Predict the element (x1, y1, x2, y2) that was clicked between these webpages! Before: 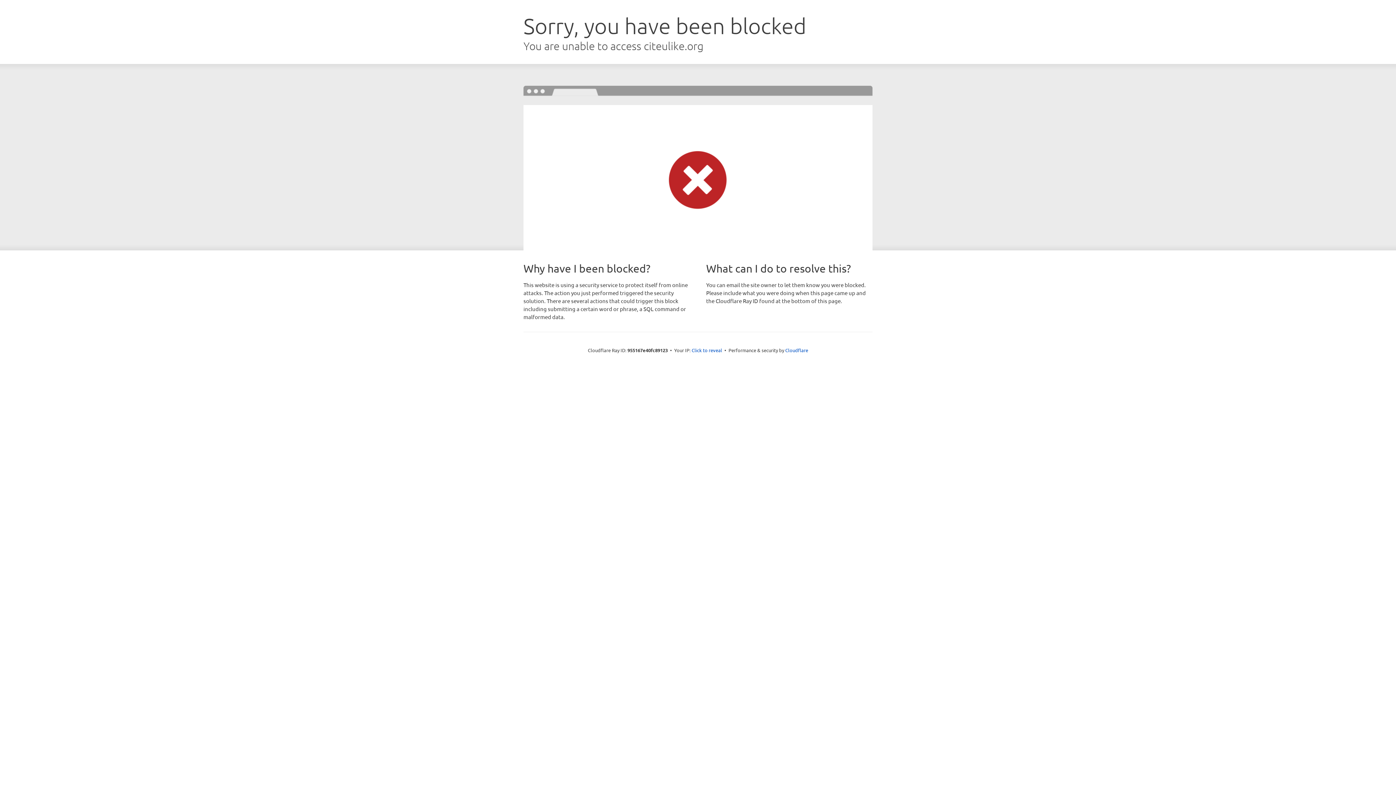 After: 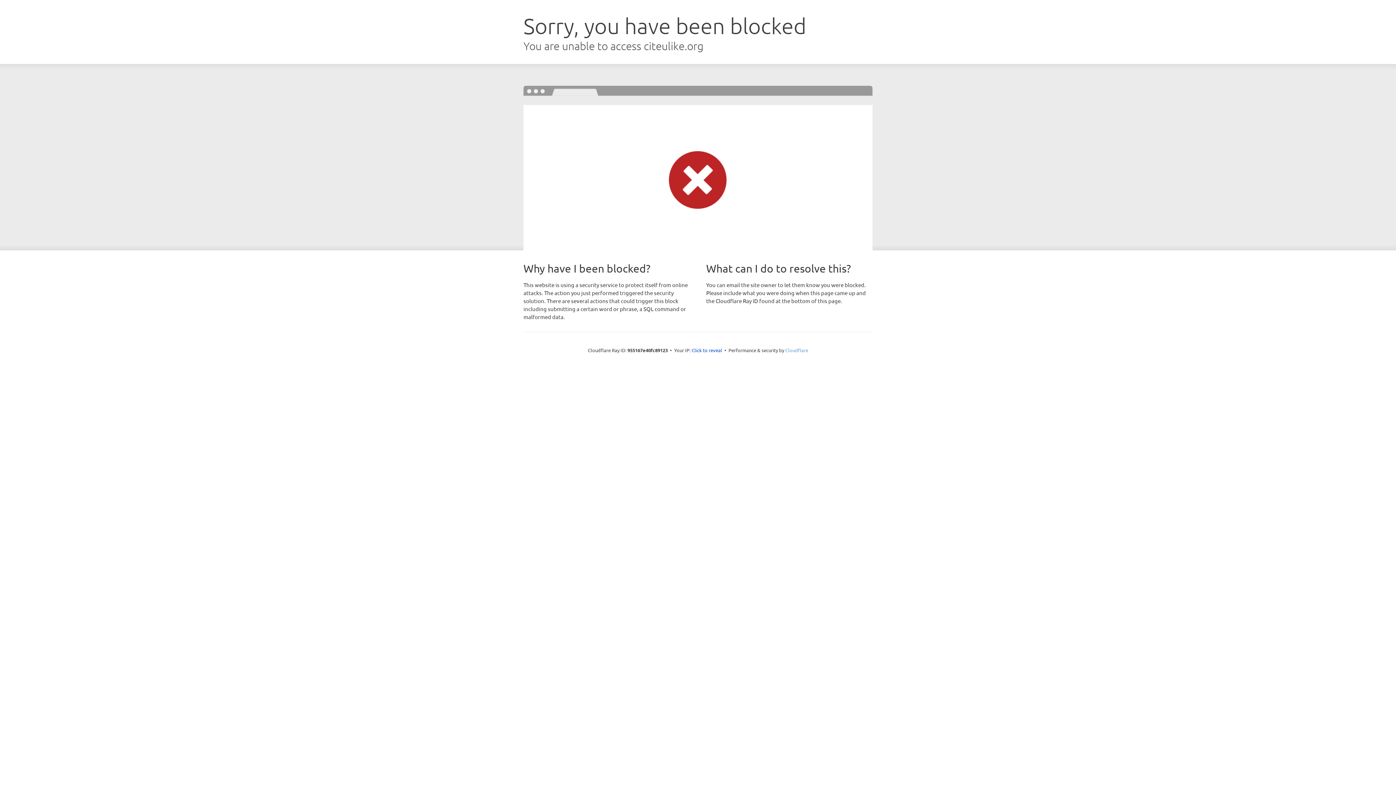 Action: label: Cloudflare bbox: (785, 347, 808, 353)